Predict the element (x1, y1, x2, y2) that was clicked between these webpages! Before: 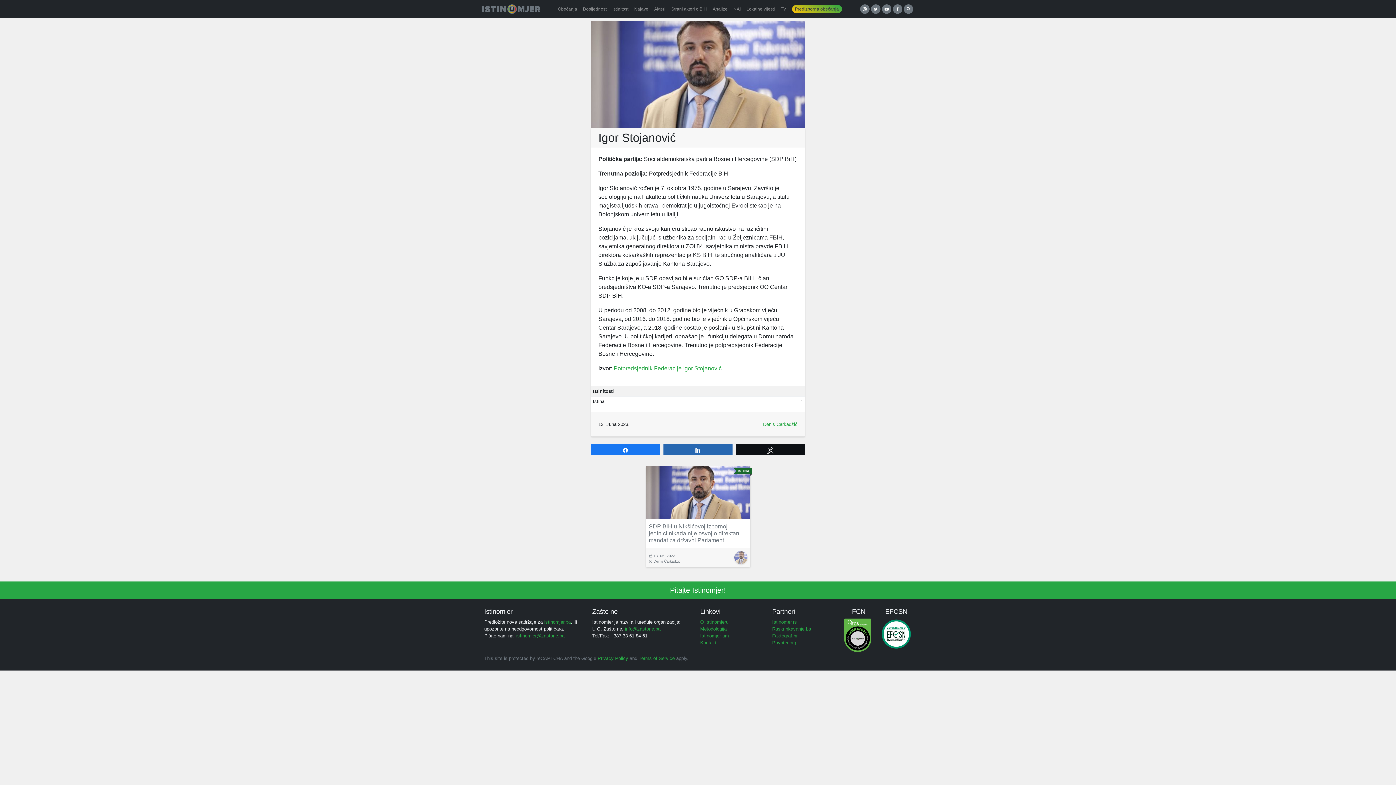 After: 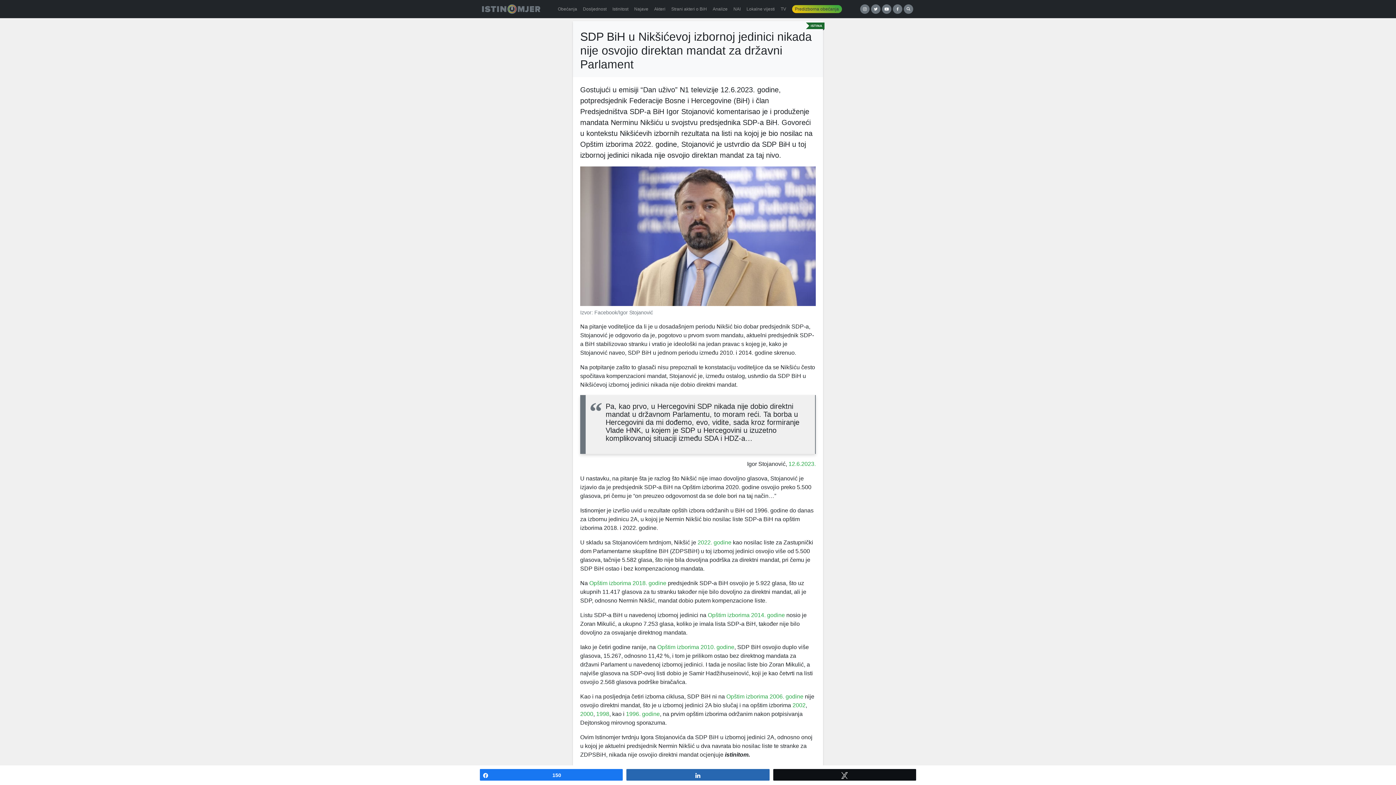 Action: label: SDP BiH u Nikšićevoj izbornoj jedinici nikada nije osvojio direktan mandat za državni Parlament bbox: (648, 523, 739, 543)